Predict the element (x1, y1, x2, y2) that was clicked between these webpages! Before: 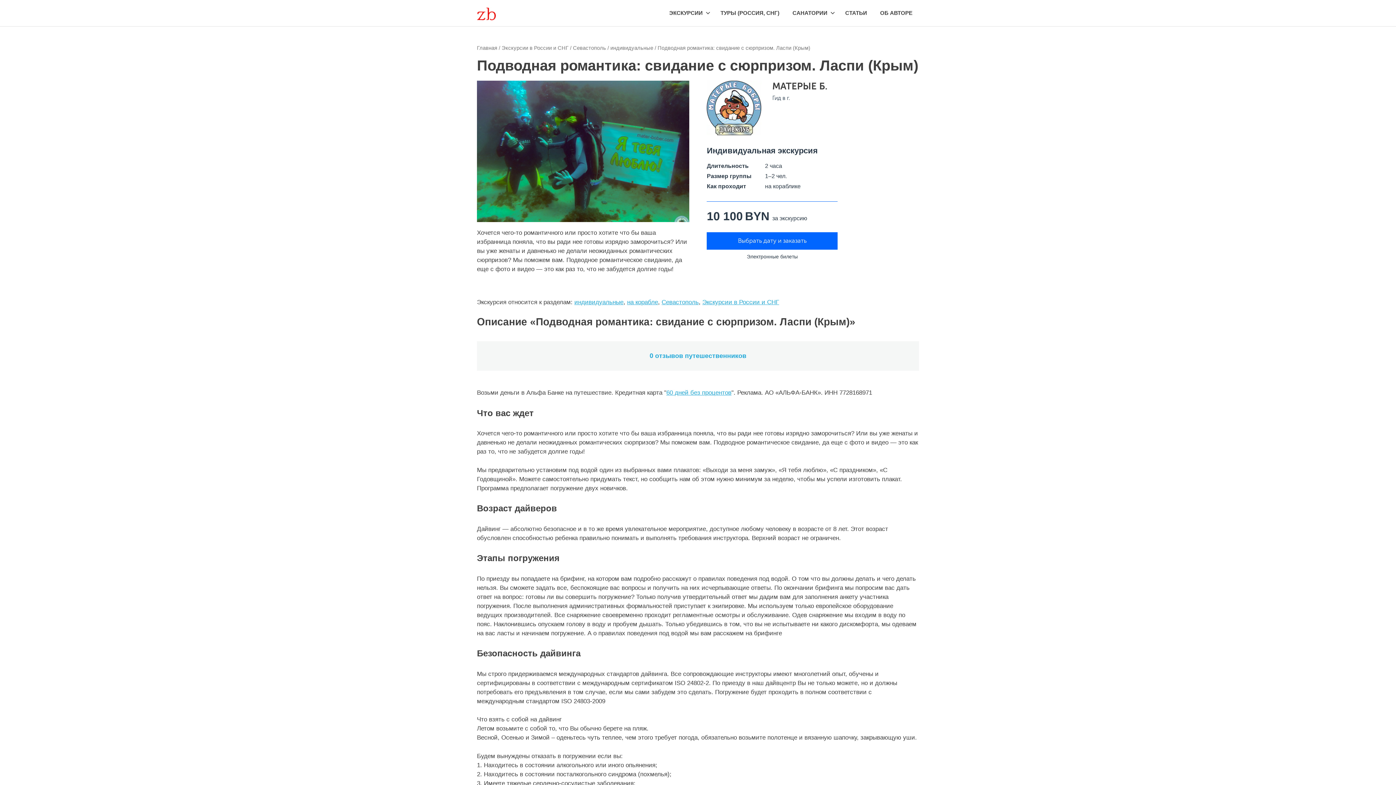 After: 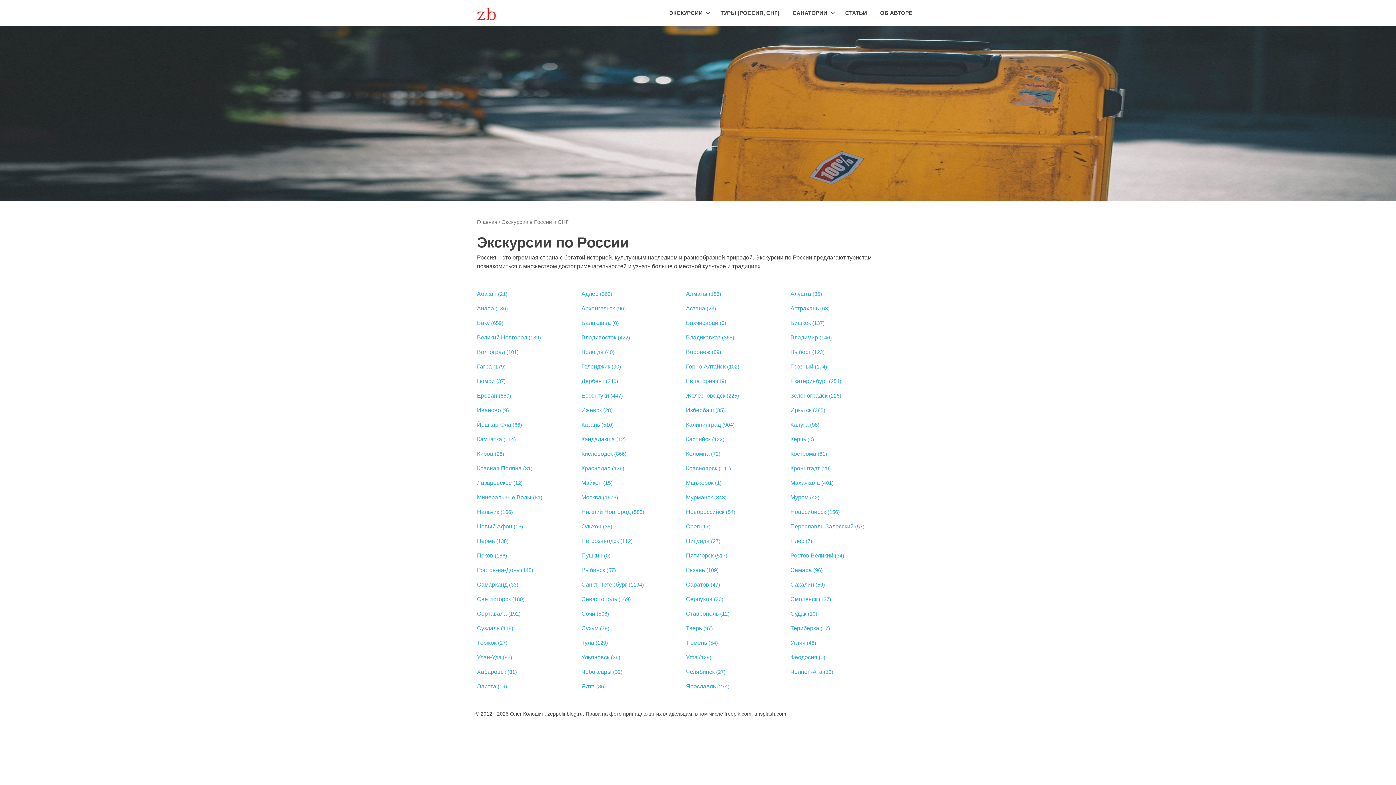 Action: label: Экскурсии в России и СНГ bbox: (501, 43, 568, 51)